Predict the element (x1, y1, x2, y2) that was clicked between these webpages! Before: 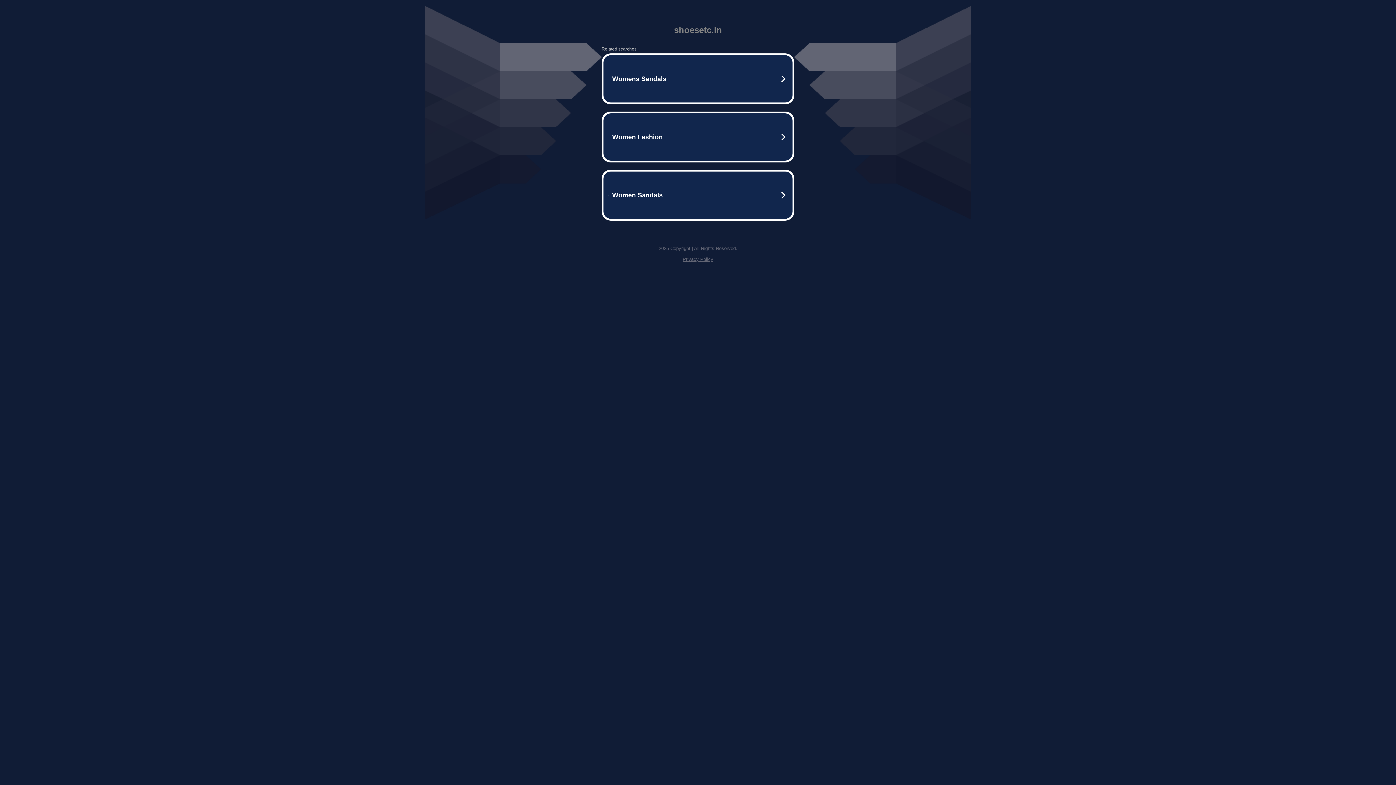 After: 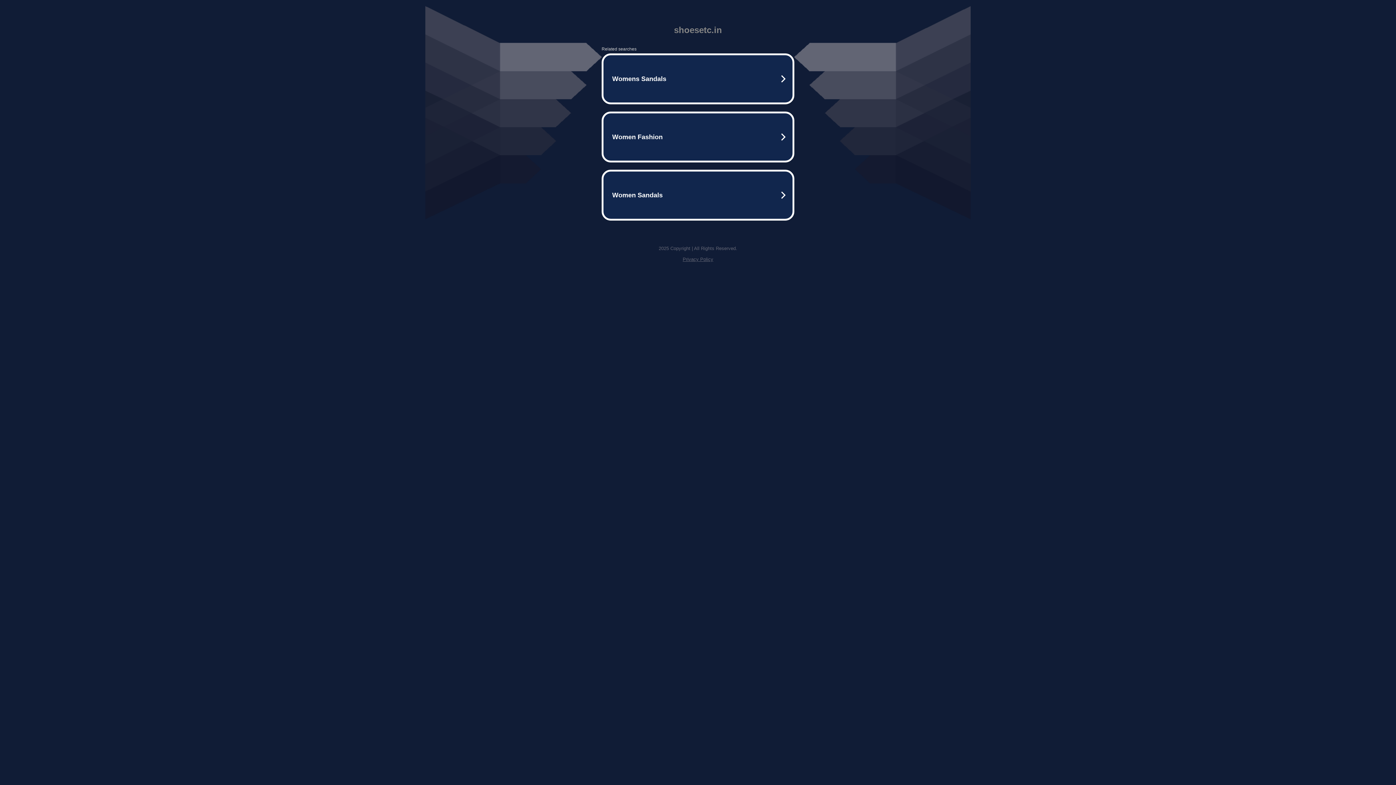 Action: label: Privacy Policy bbox: (682, 256, 713, 262)